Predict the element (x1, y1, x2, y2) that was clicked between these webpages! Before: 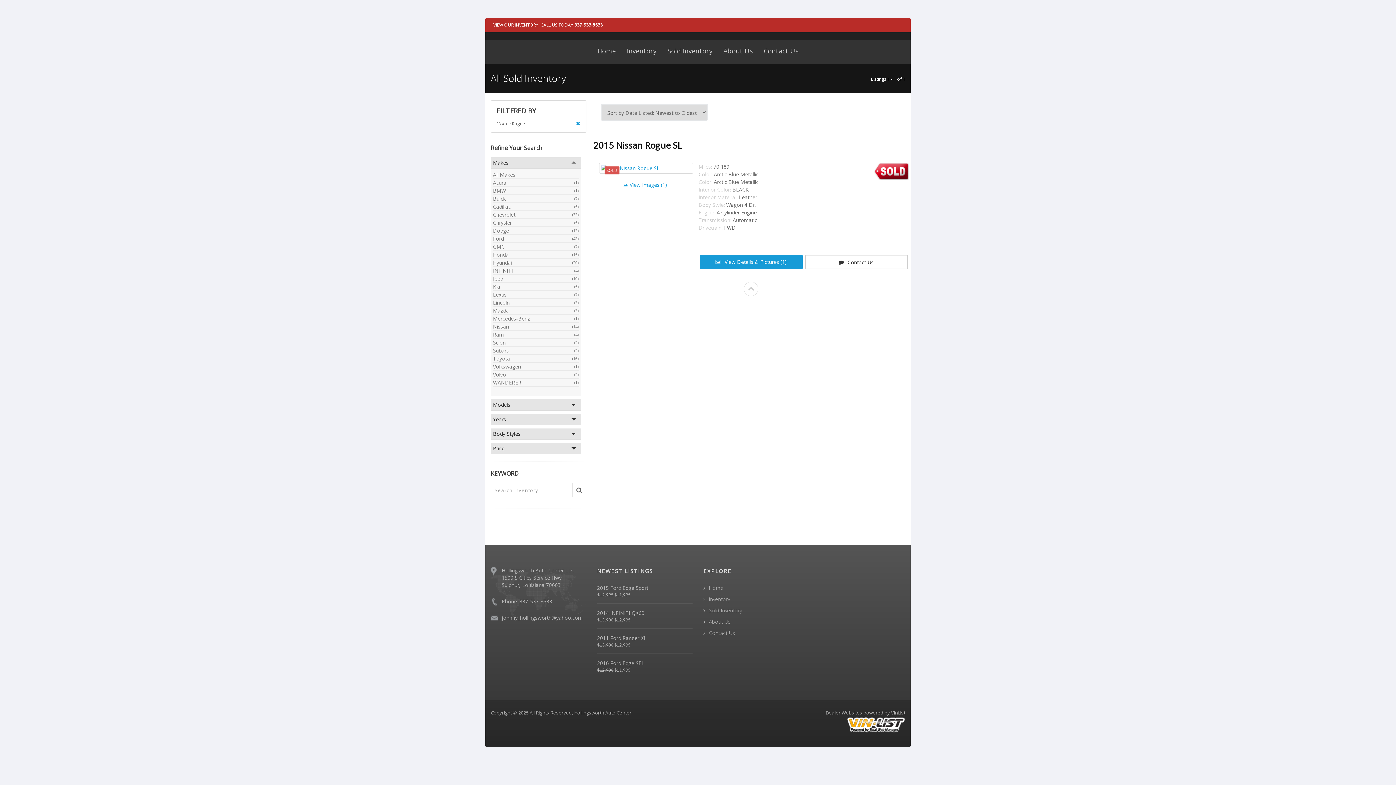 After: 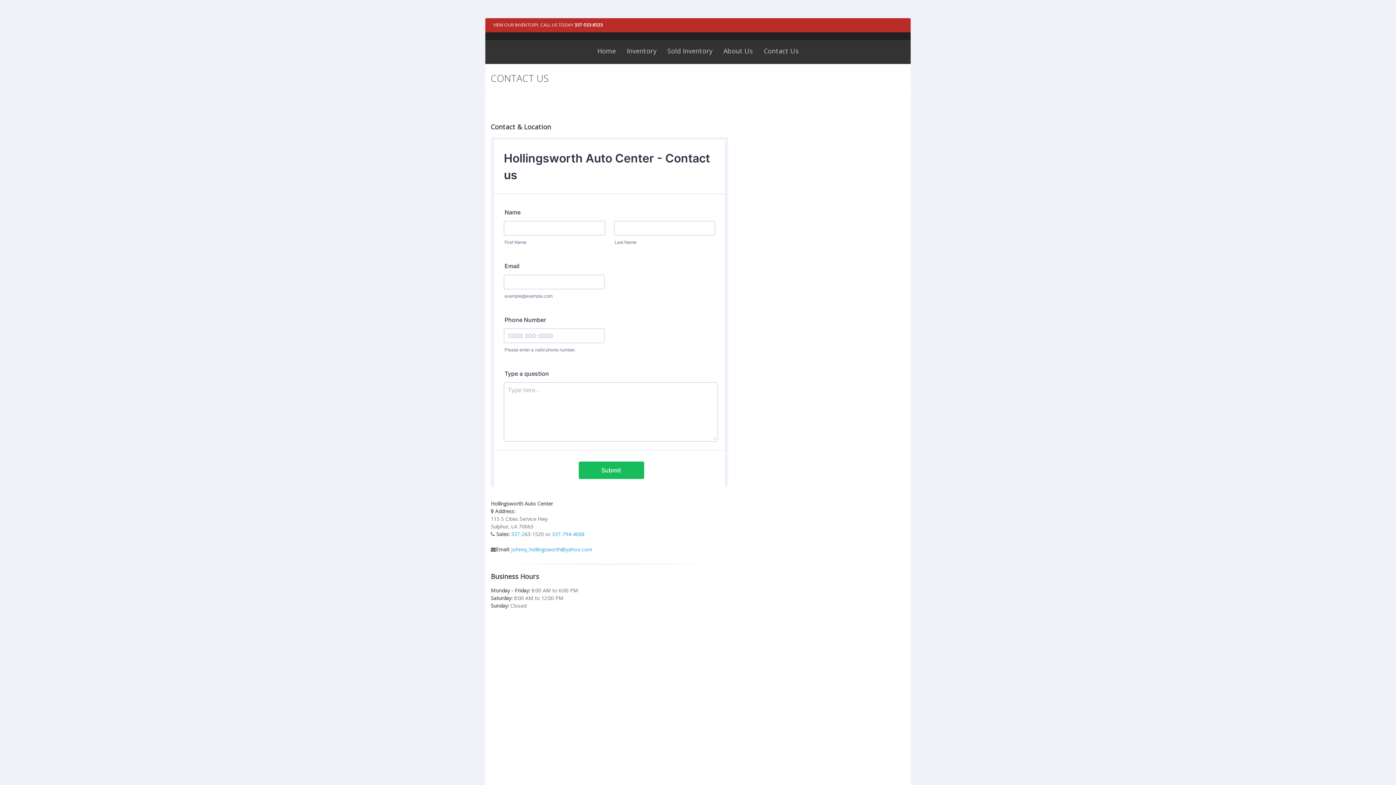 Action: label: Contact Us bbox: (703, 629, 735, 636)